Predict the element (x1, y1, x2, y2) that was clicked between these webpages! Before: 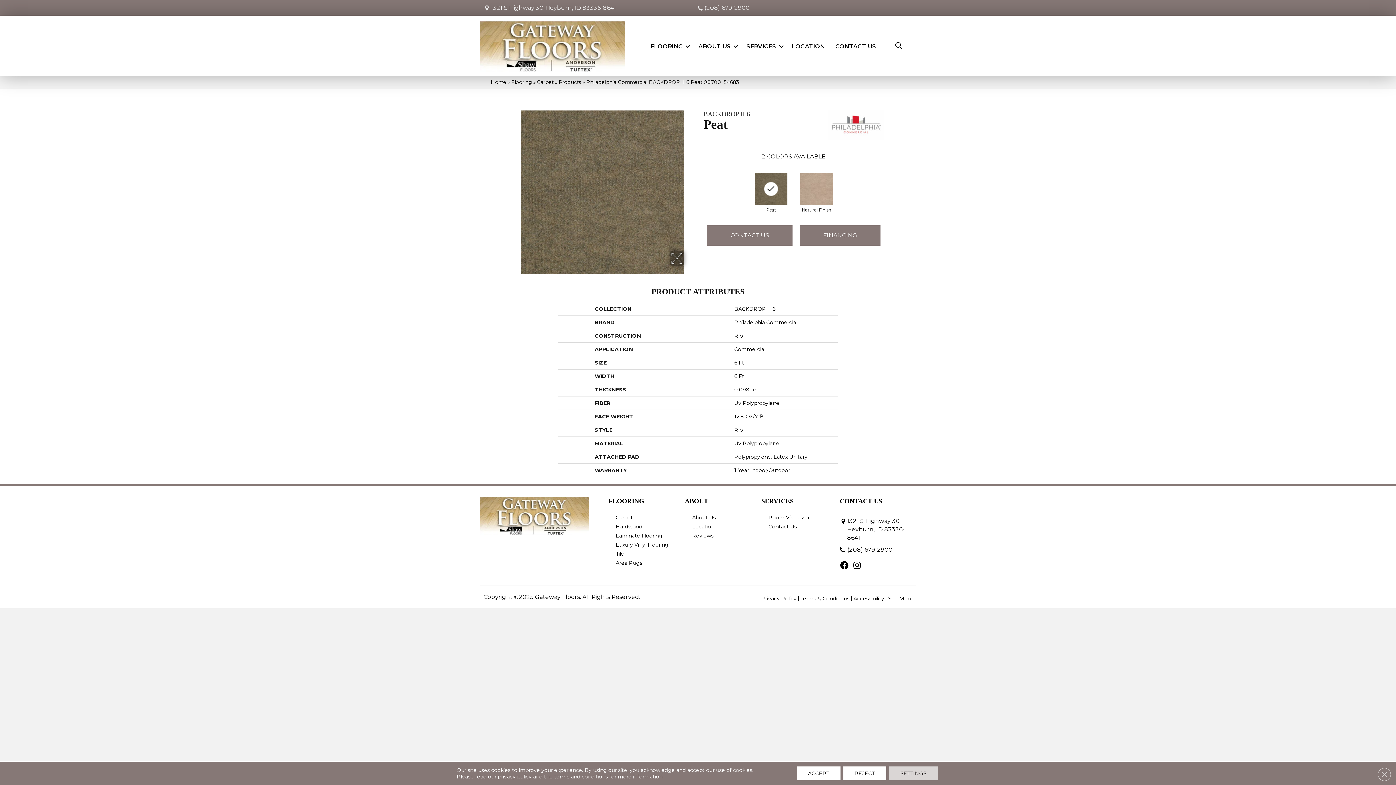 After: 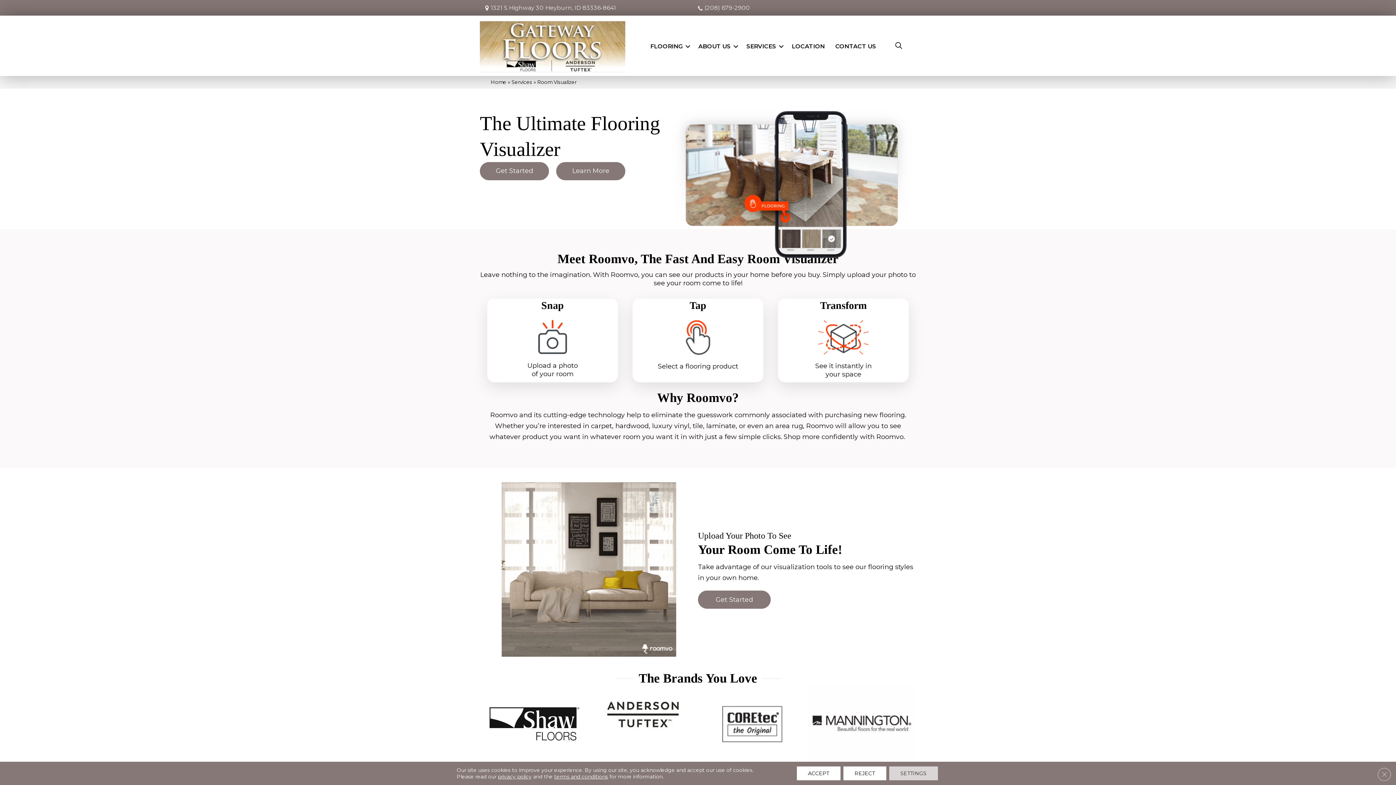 Action: label: Room Visualizer bbox: (765, 513, 813, 522)